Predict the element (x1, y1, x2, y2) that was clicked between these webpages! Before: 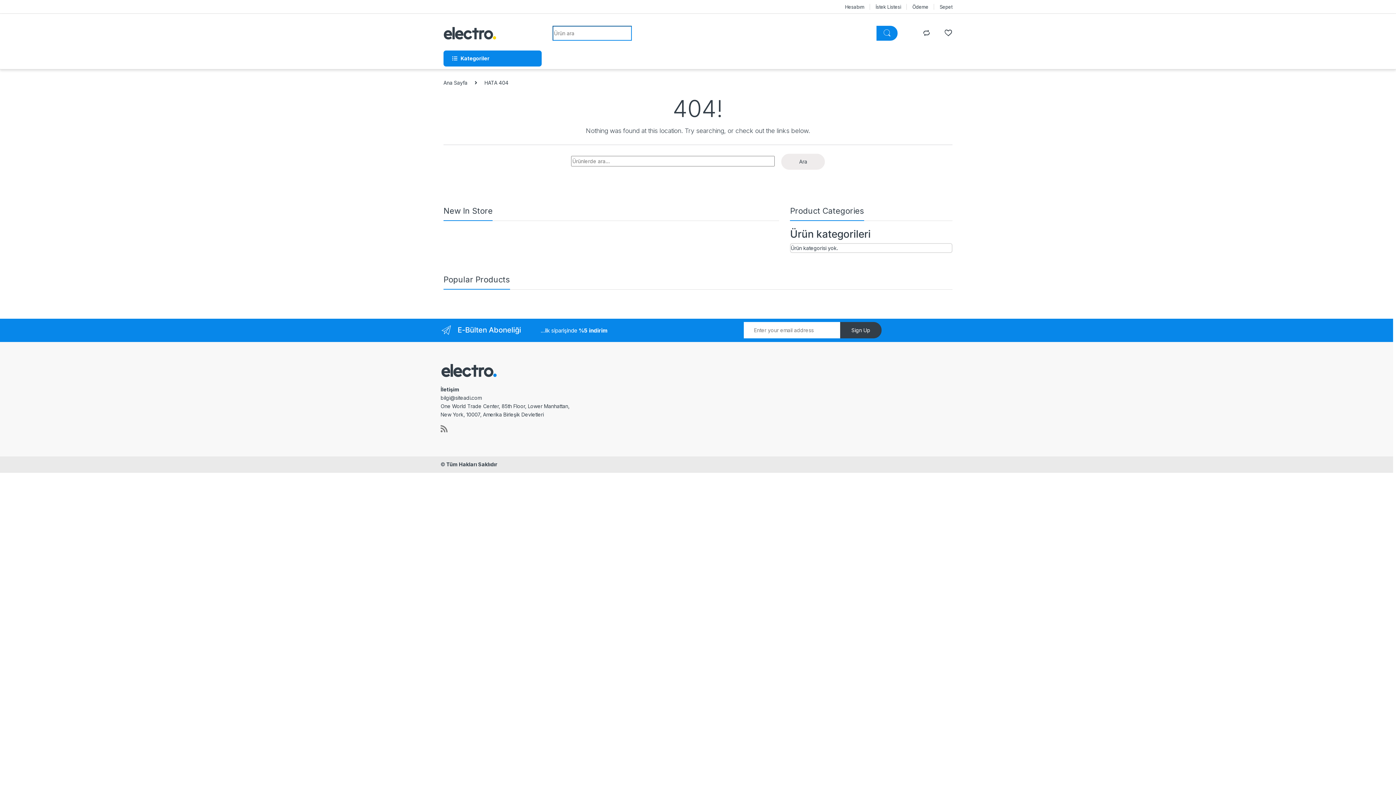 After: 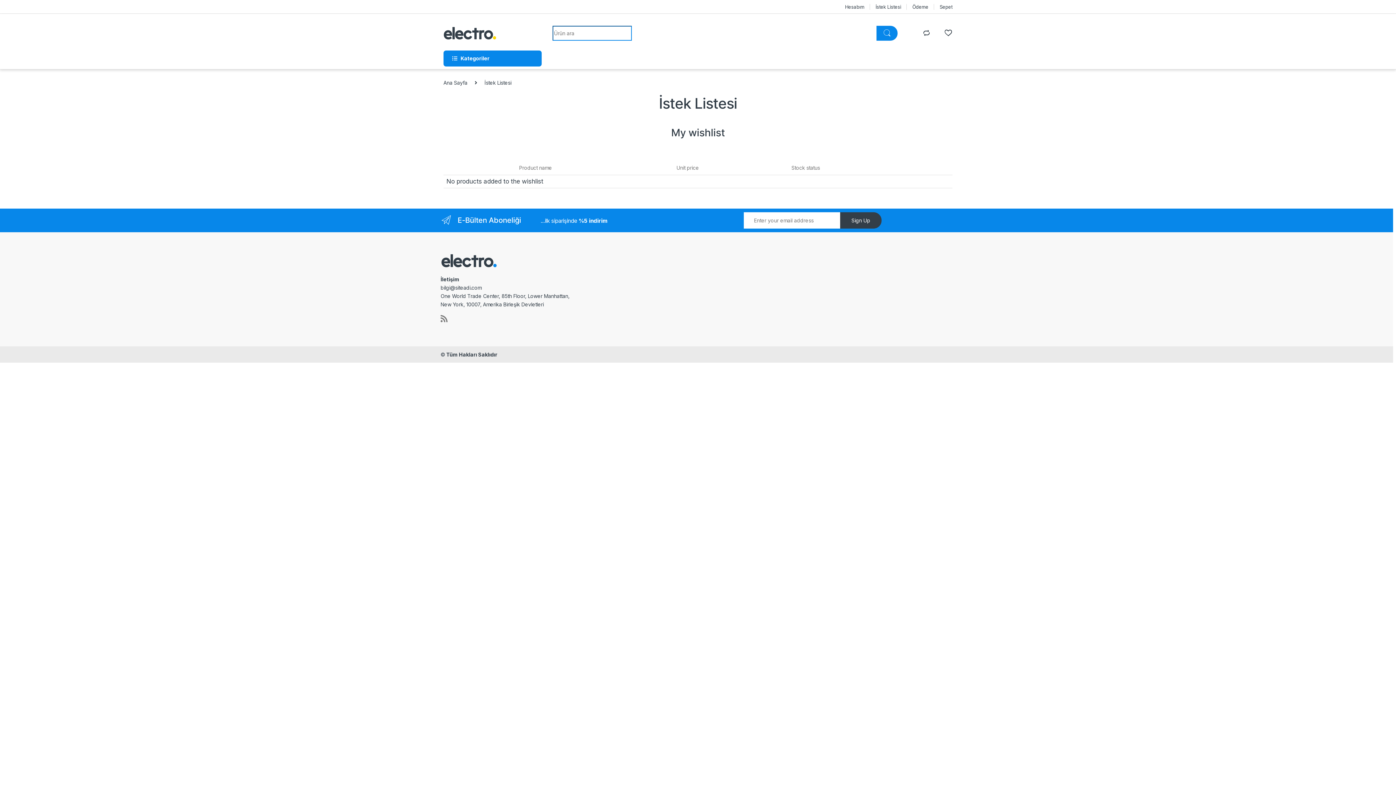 Action: bbox: (944, 29, 952, 36)